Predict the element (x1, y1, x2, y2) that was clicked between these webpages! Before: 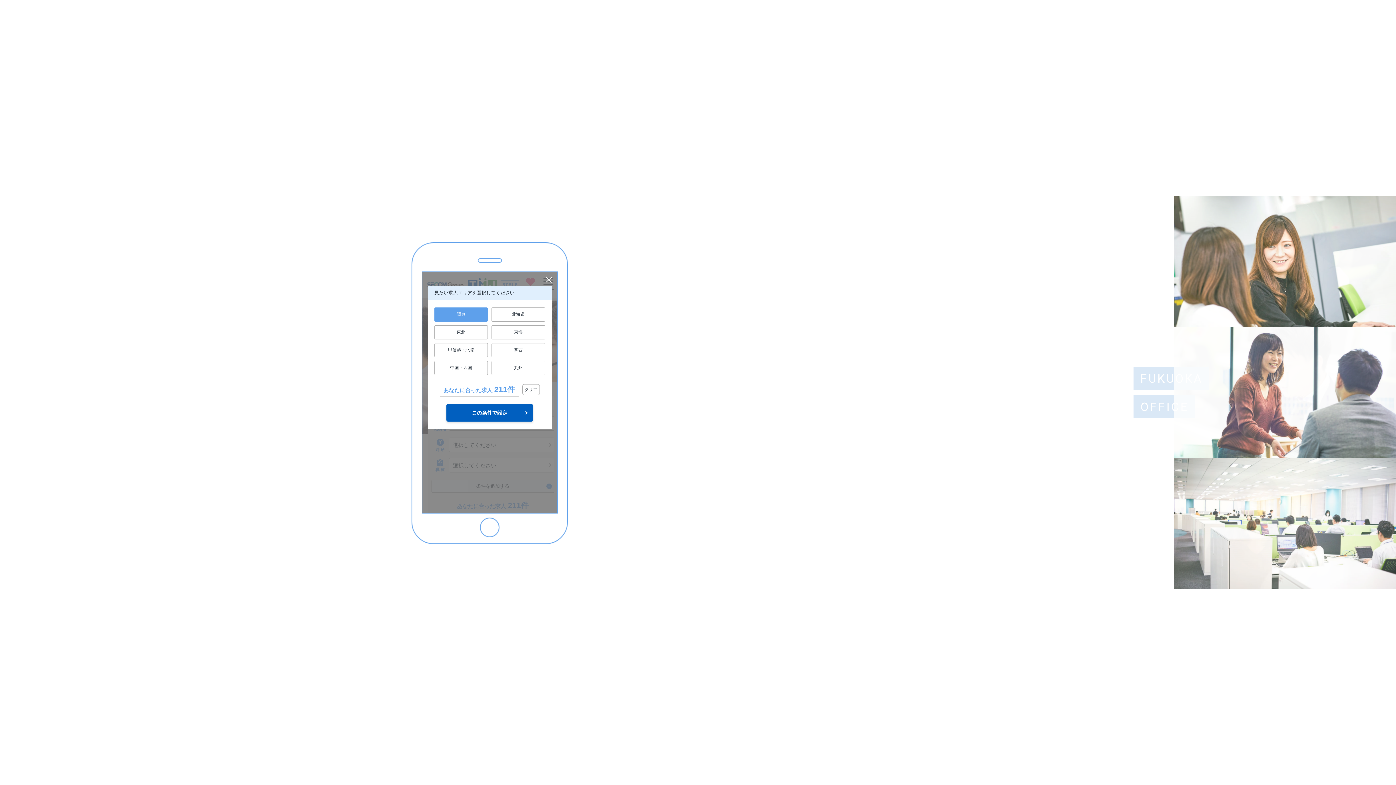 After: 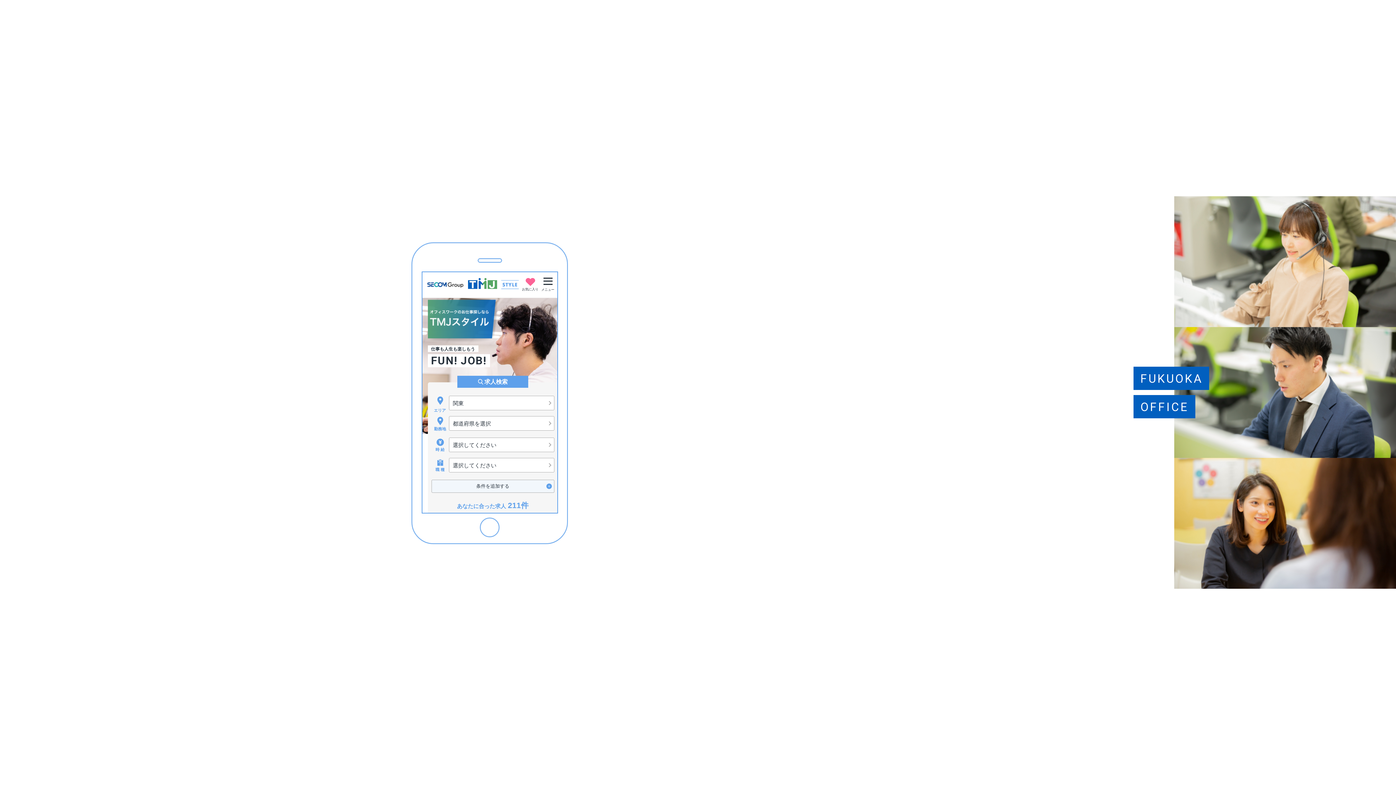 Action: bbox: (446, 404, 532, 421) label: この条件で設定